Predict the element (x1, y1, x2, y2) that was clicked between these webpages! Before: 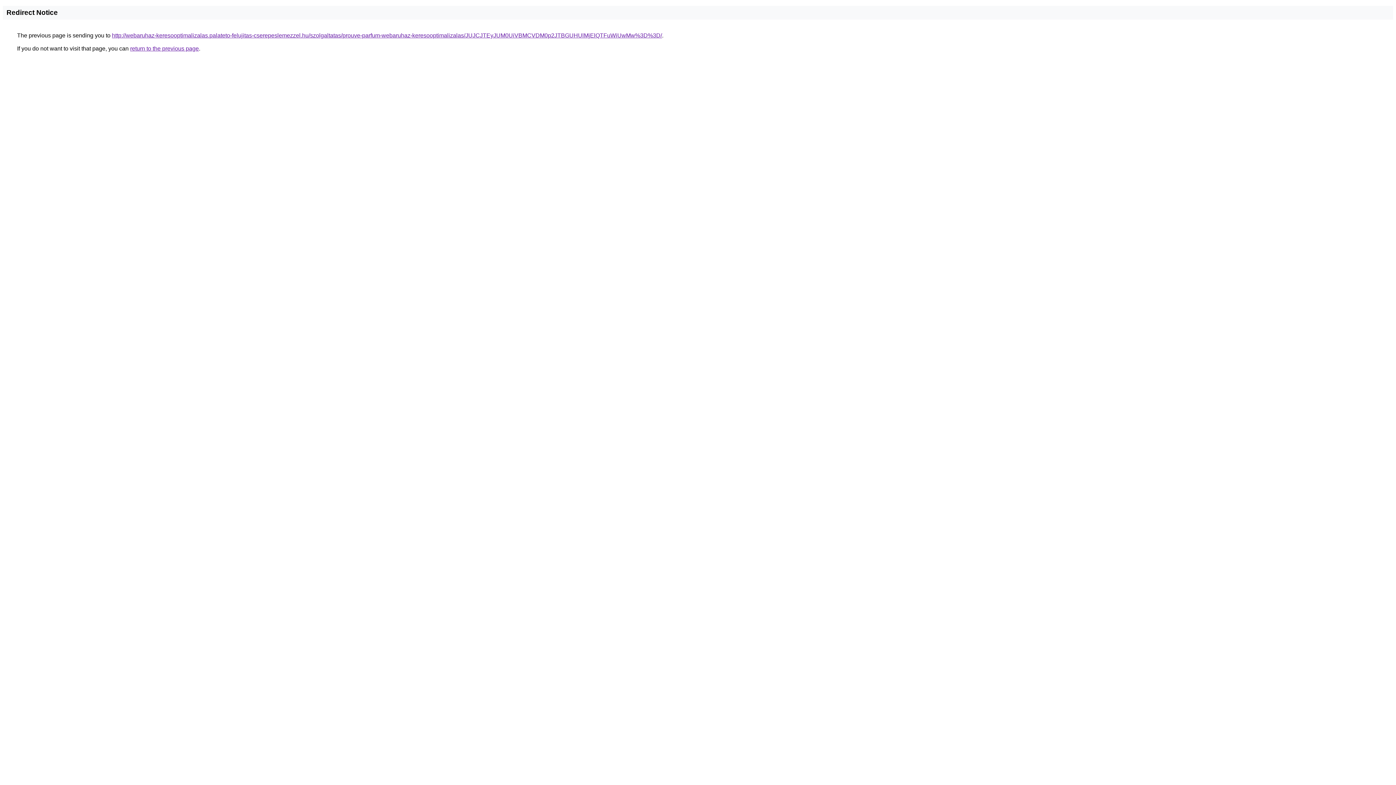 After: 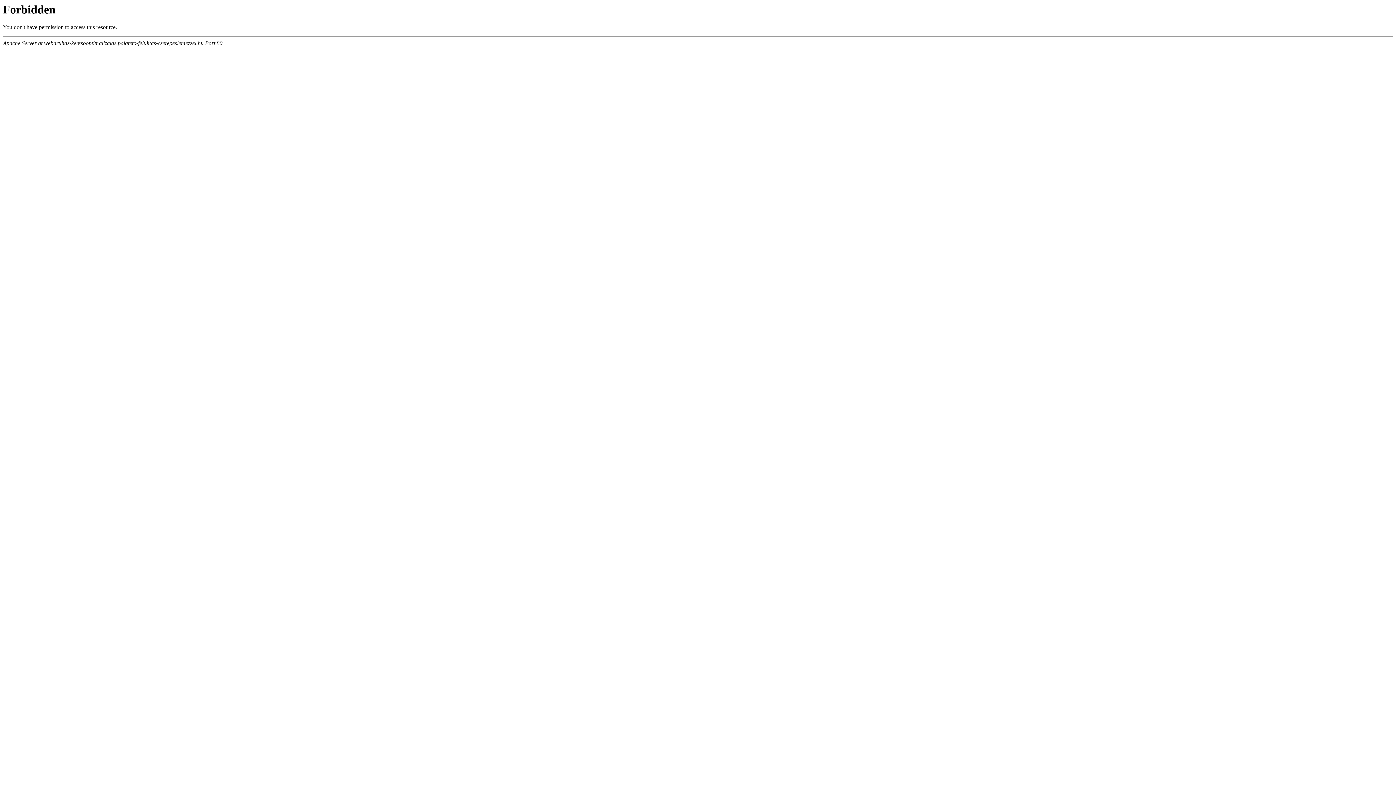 Action: bbox: (112, 32, 662, 38) label: http://webaruhaz-keresooptimalizalas.palateto-felujitas-cserepeslemezzel.hu/szolgaltatas/prouve-parfum-webaruhaz-keresooptimalizalas/JUJCJTEyJUM0UiVBMCVDM0p2JTBGUHUlMjElQTFuWiUwMw%3D%3D/